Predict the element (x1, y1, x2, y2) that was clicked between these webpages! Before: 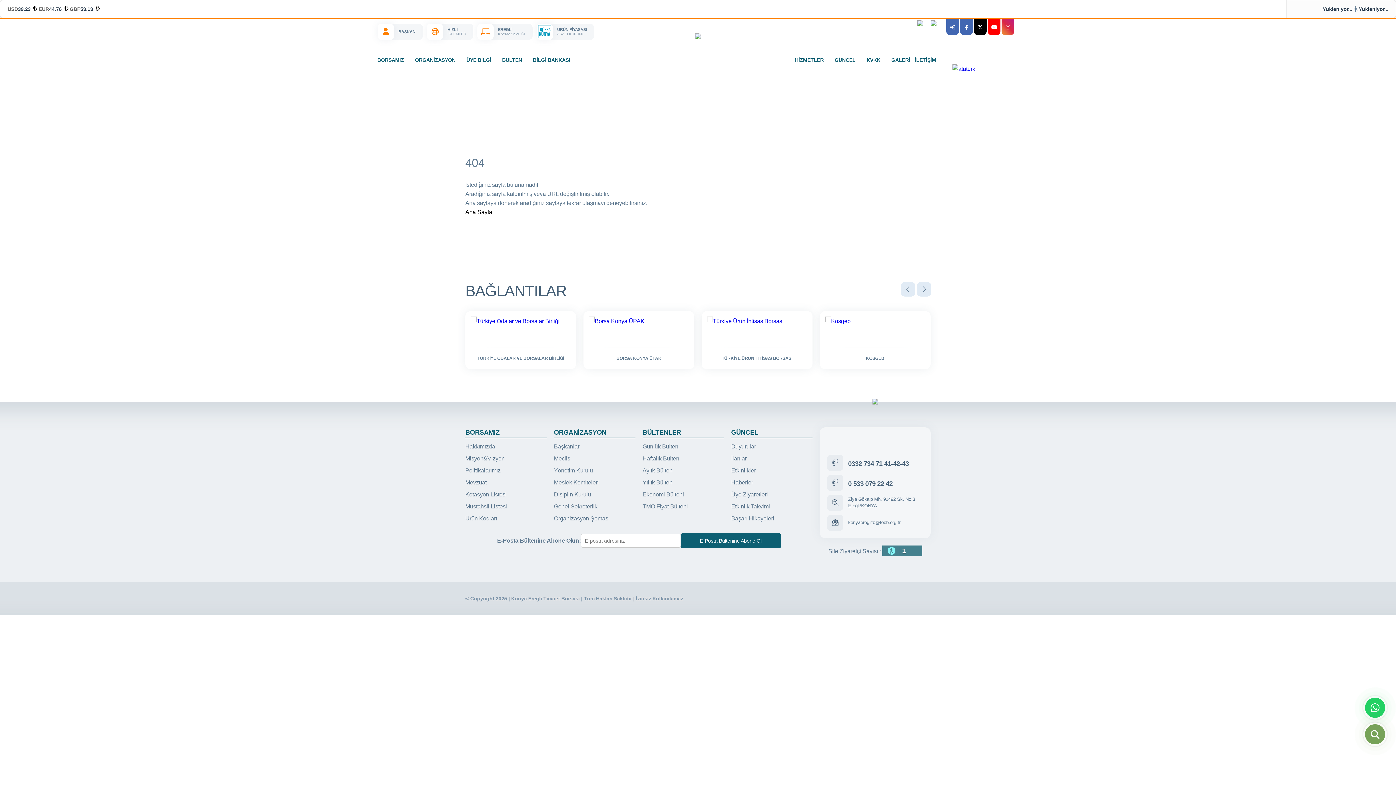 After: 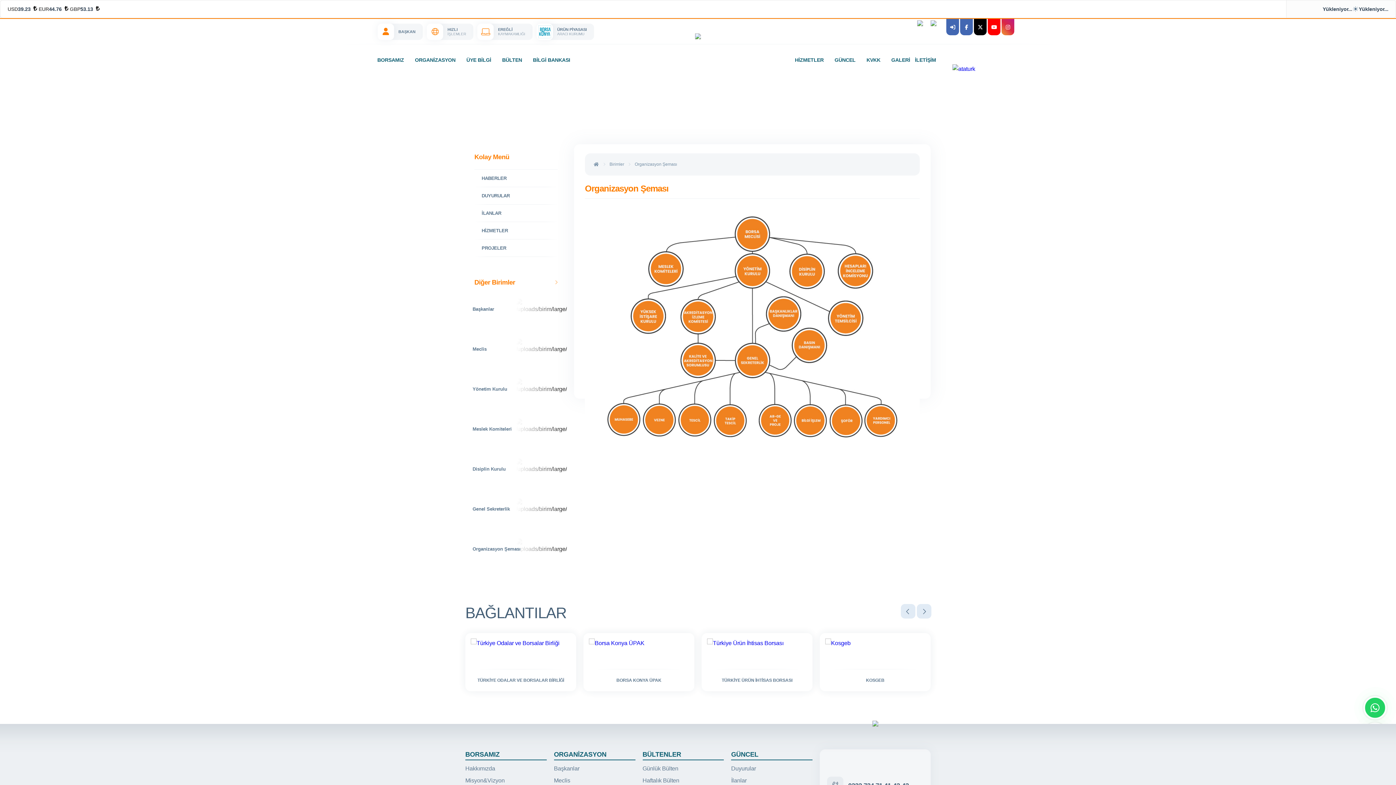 Action: bbox: (554, 514, 635, 523) label: Organizasyon Şeması